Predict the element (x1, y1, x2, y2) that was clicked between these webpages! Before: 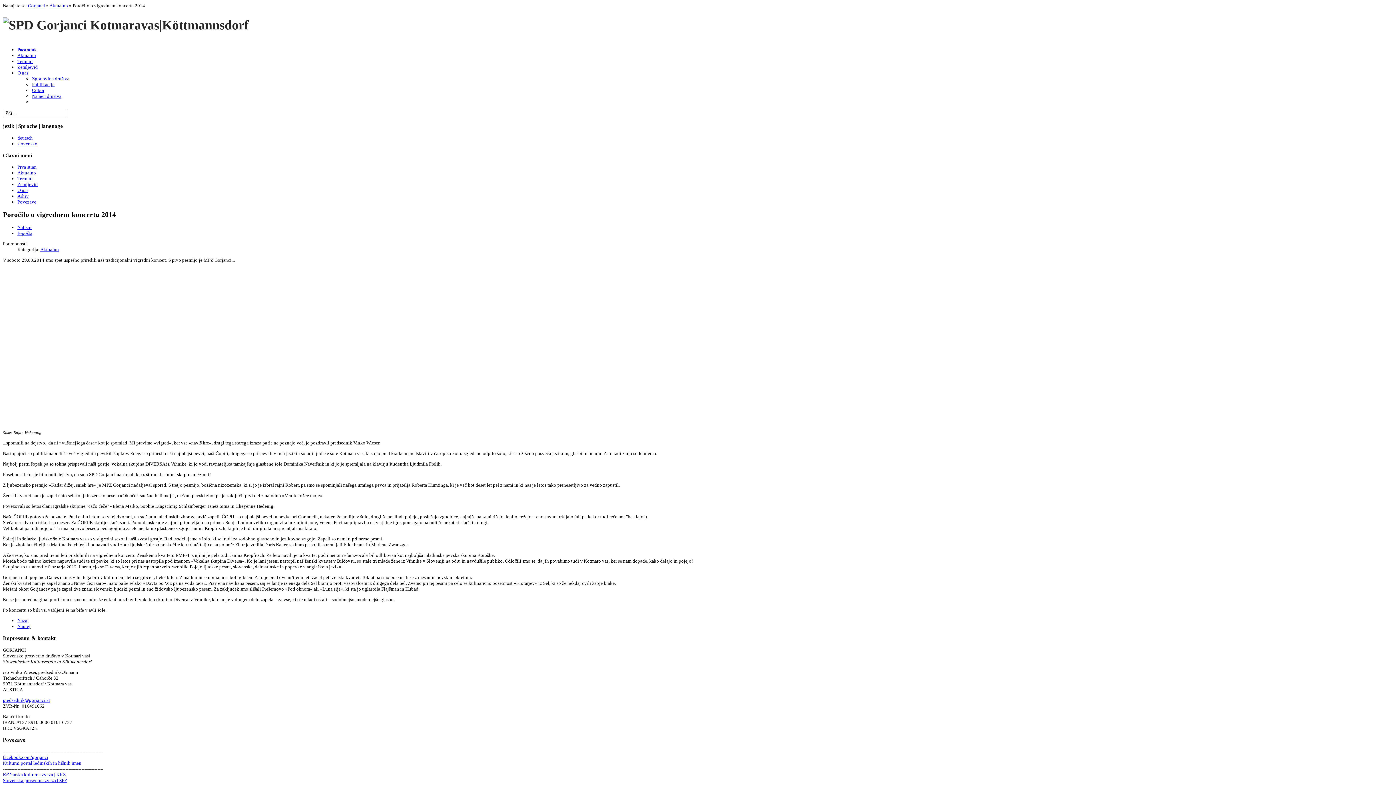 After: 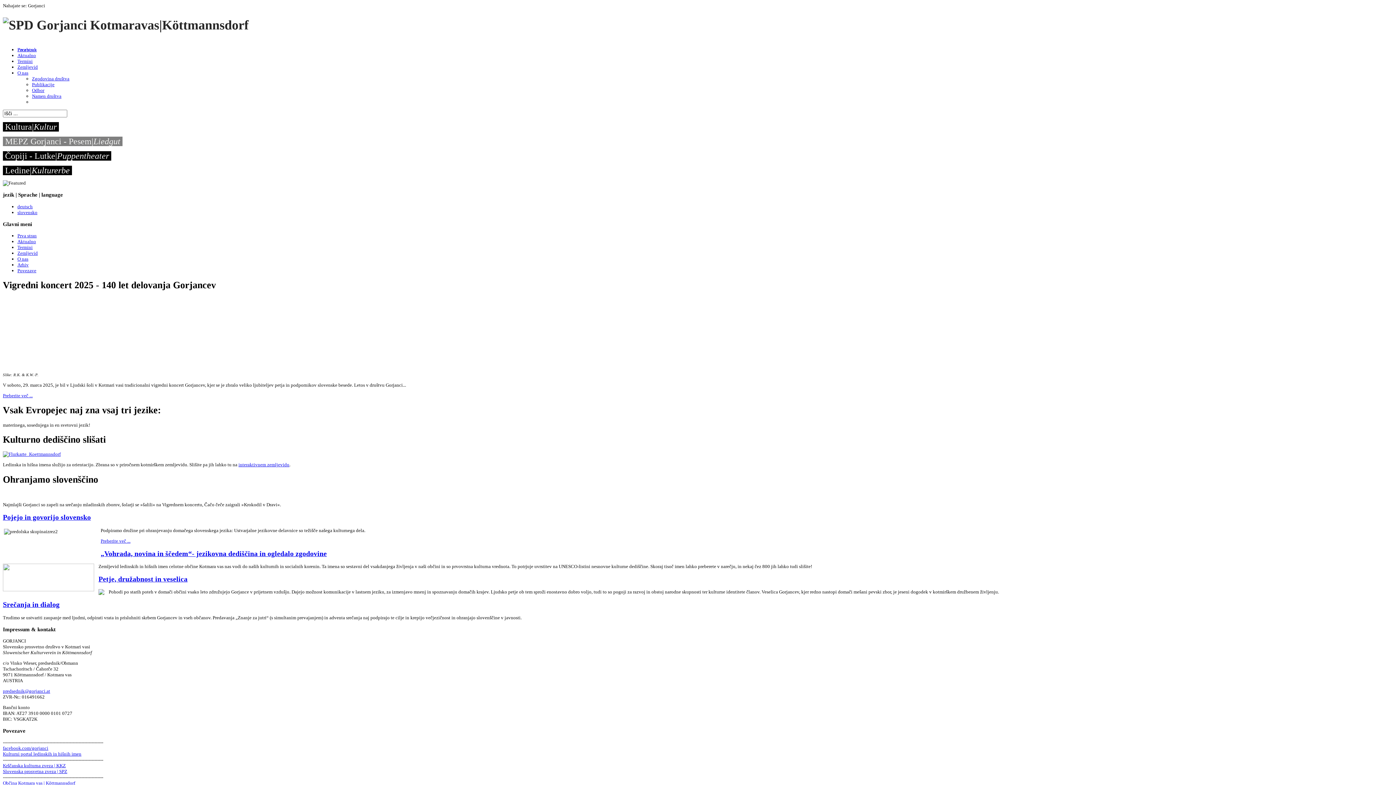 Action: label: Gorjanci bbox: (28, 2, 45, 8)